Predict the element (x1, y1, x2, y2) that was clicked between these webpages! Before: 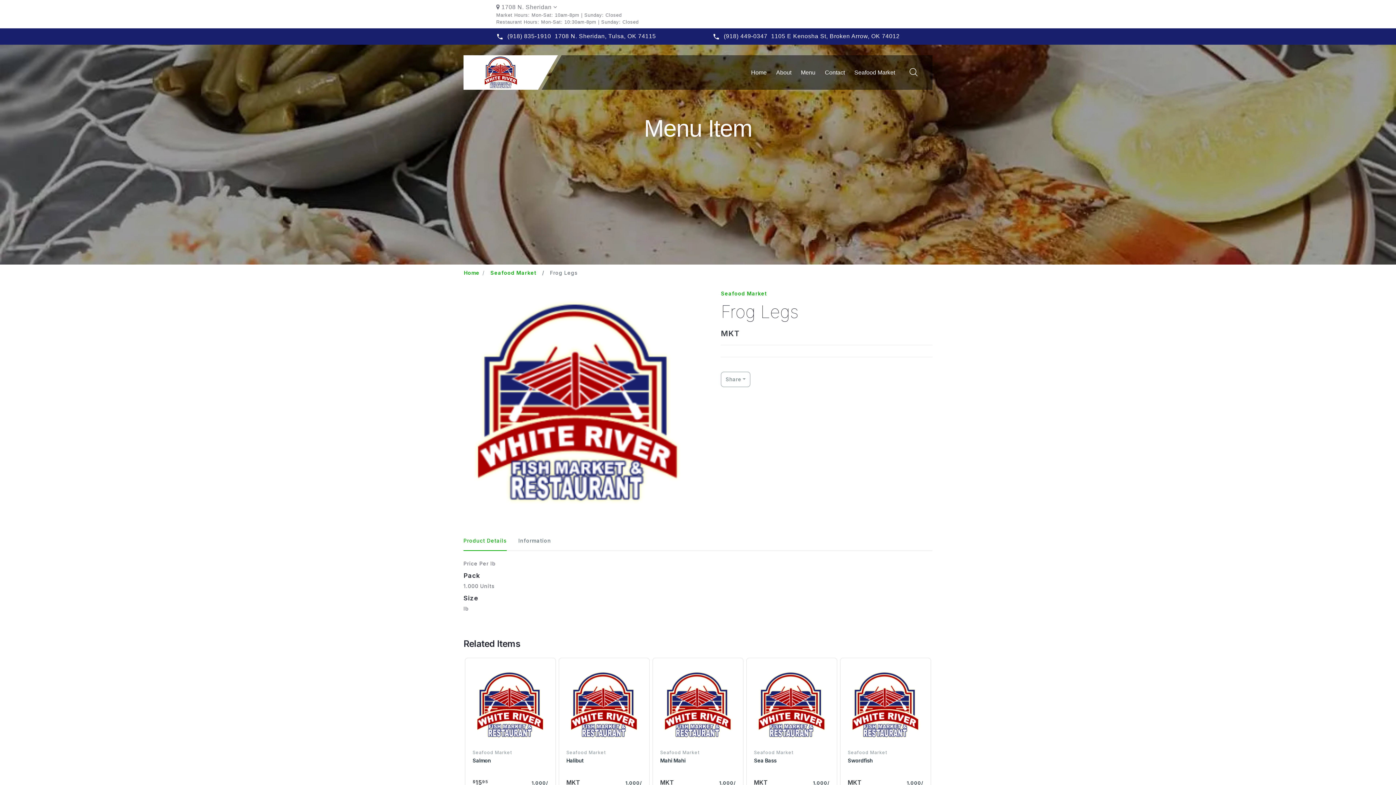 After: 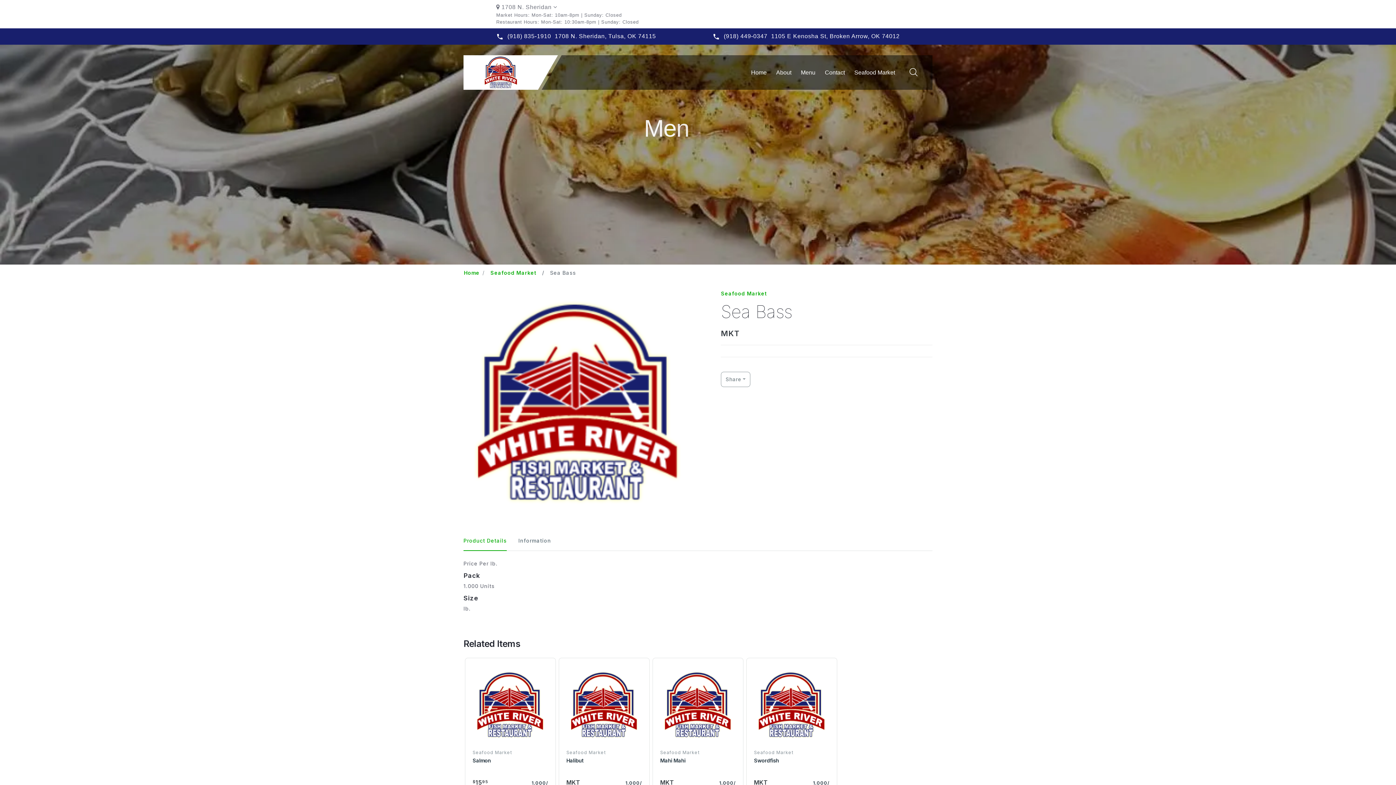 Action: bbox: (754, 748, 793, 756) label: Seafood Market